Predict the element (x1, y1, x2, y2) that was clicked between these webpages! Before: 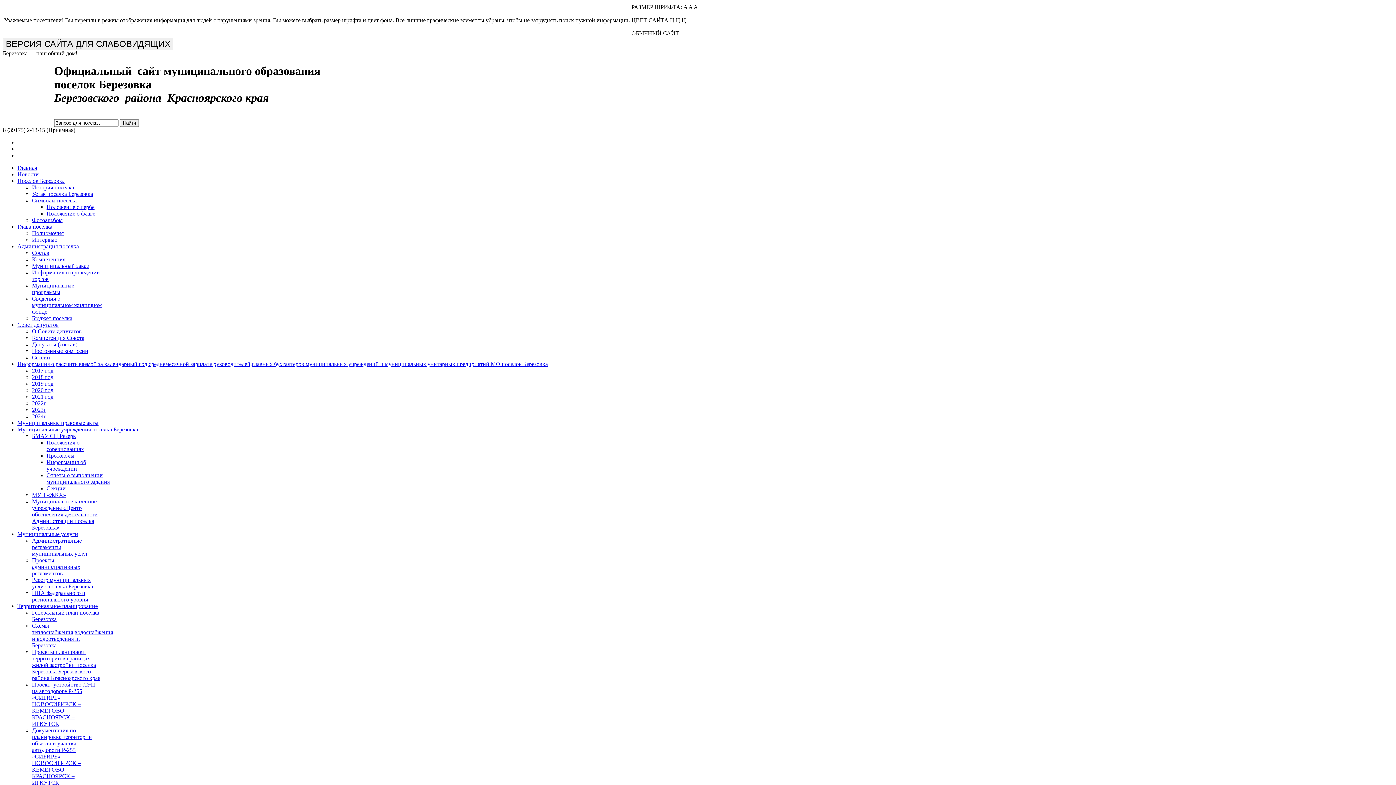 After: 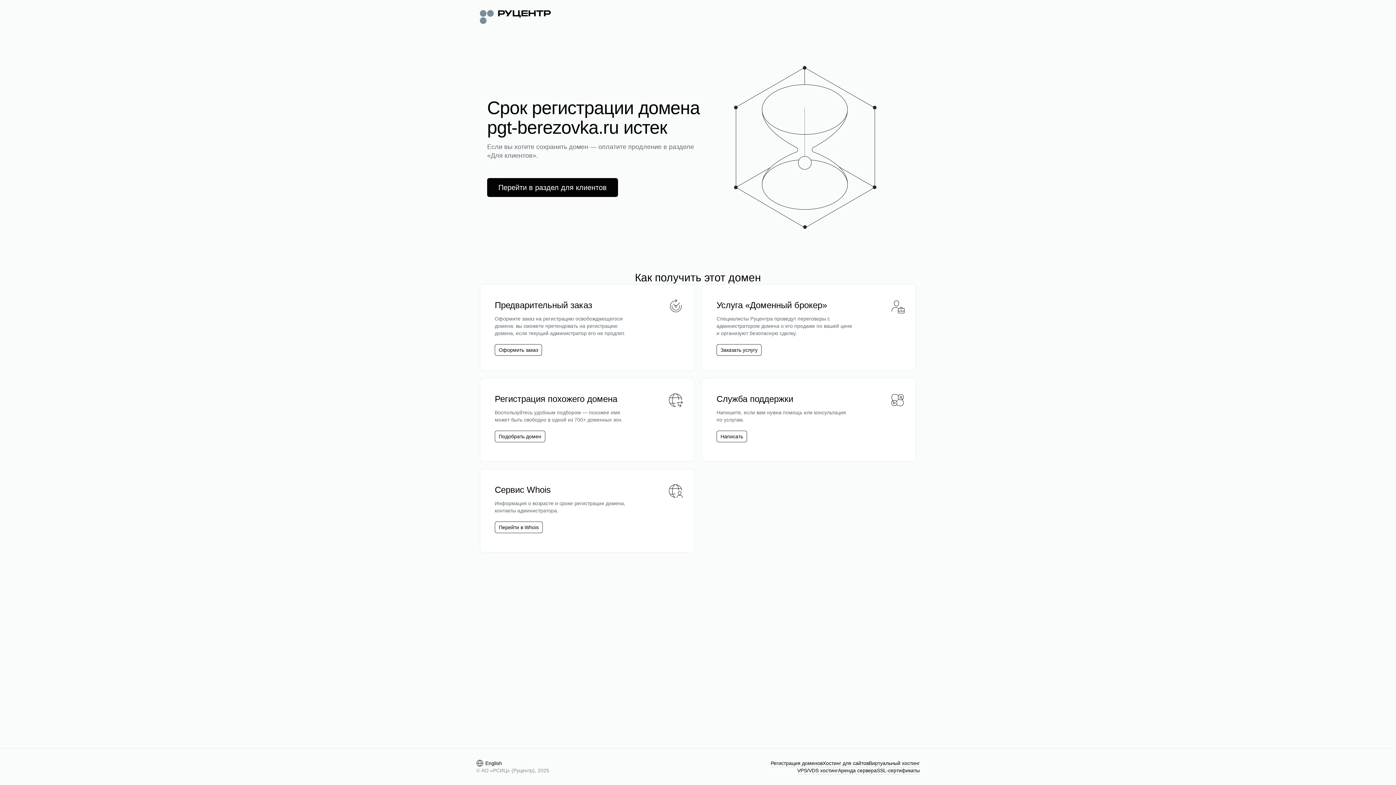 Action: label: Депутаты (состав) bbox: (32, 341, 77, 347)